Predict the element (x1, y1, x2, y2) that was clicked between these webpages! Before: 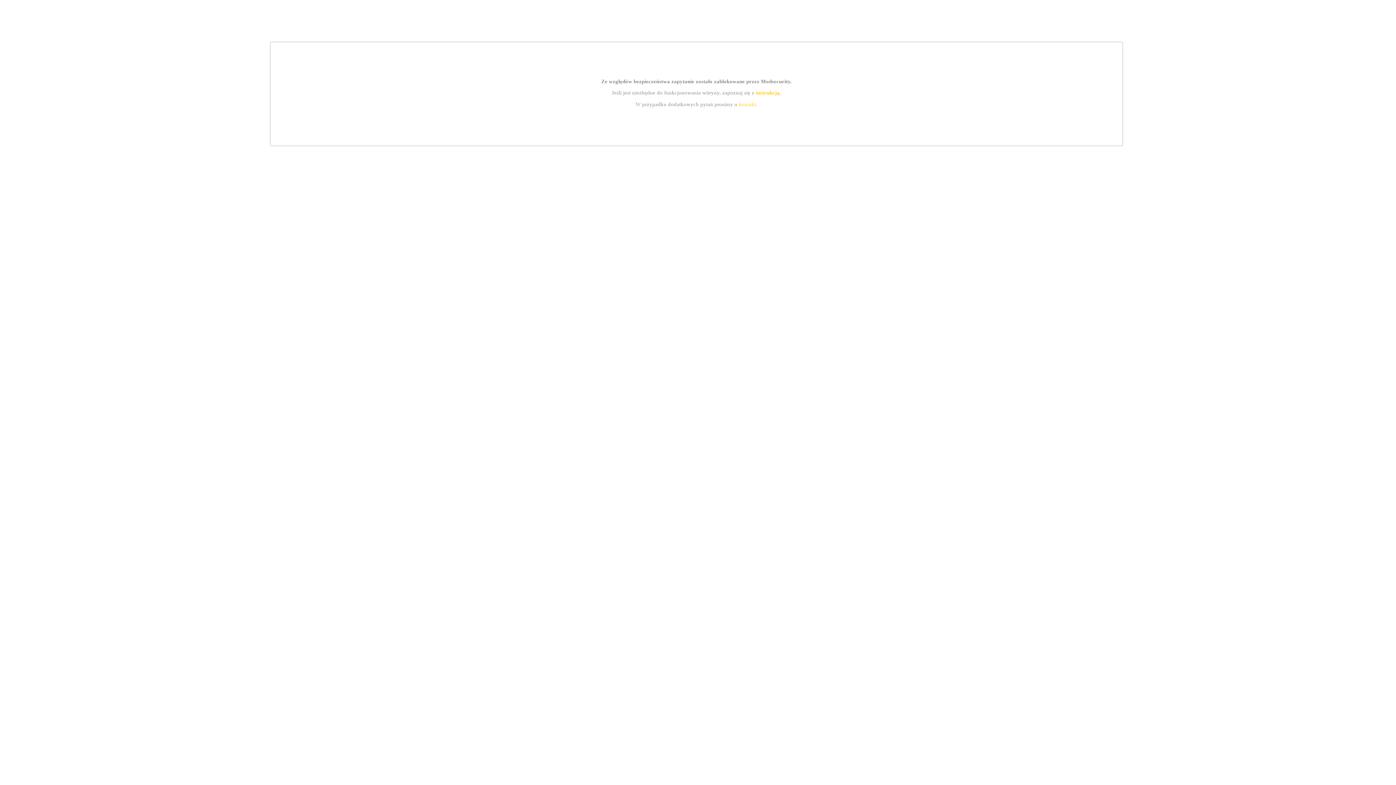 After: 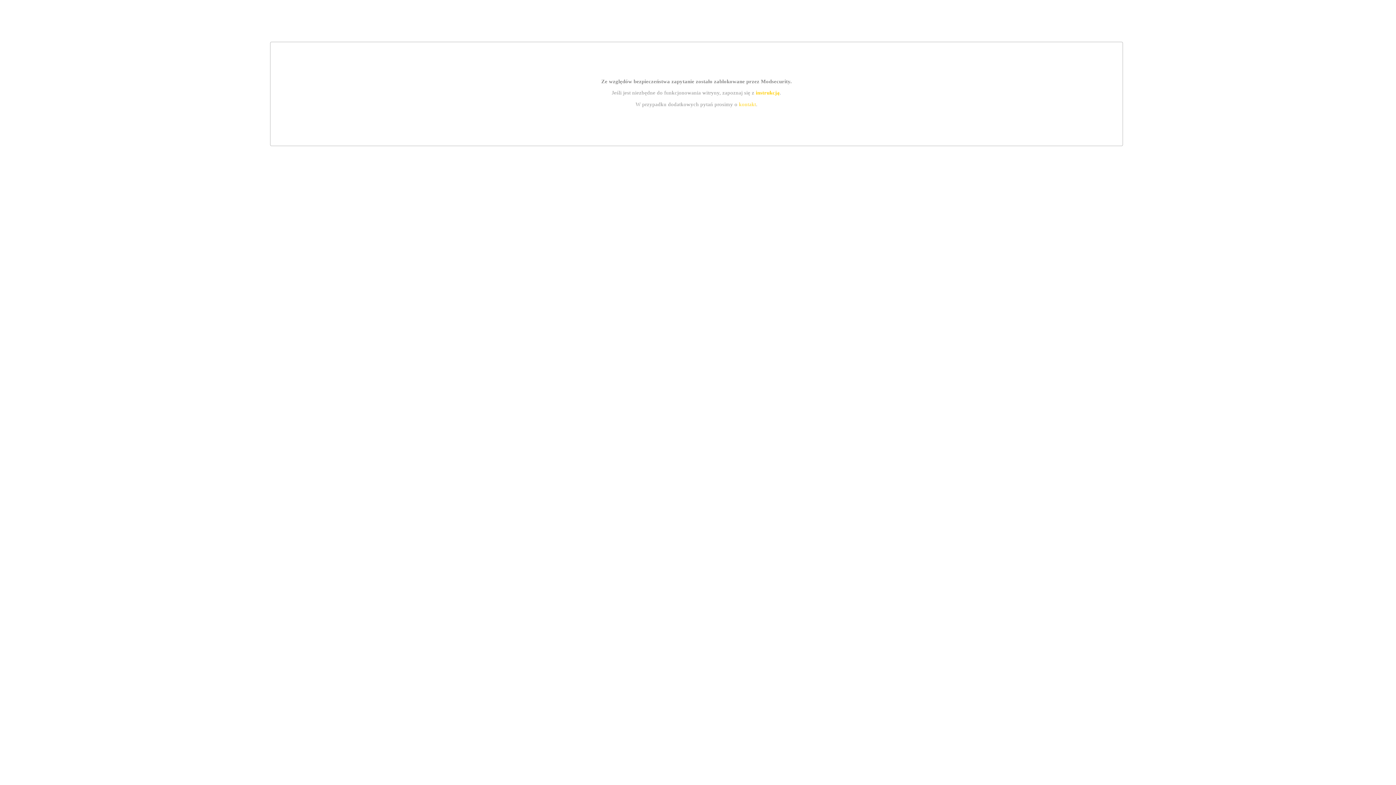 Action: bbox: (755, 89, 779, 95) label: instrukcją